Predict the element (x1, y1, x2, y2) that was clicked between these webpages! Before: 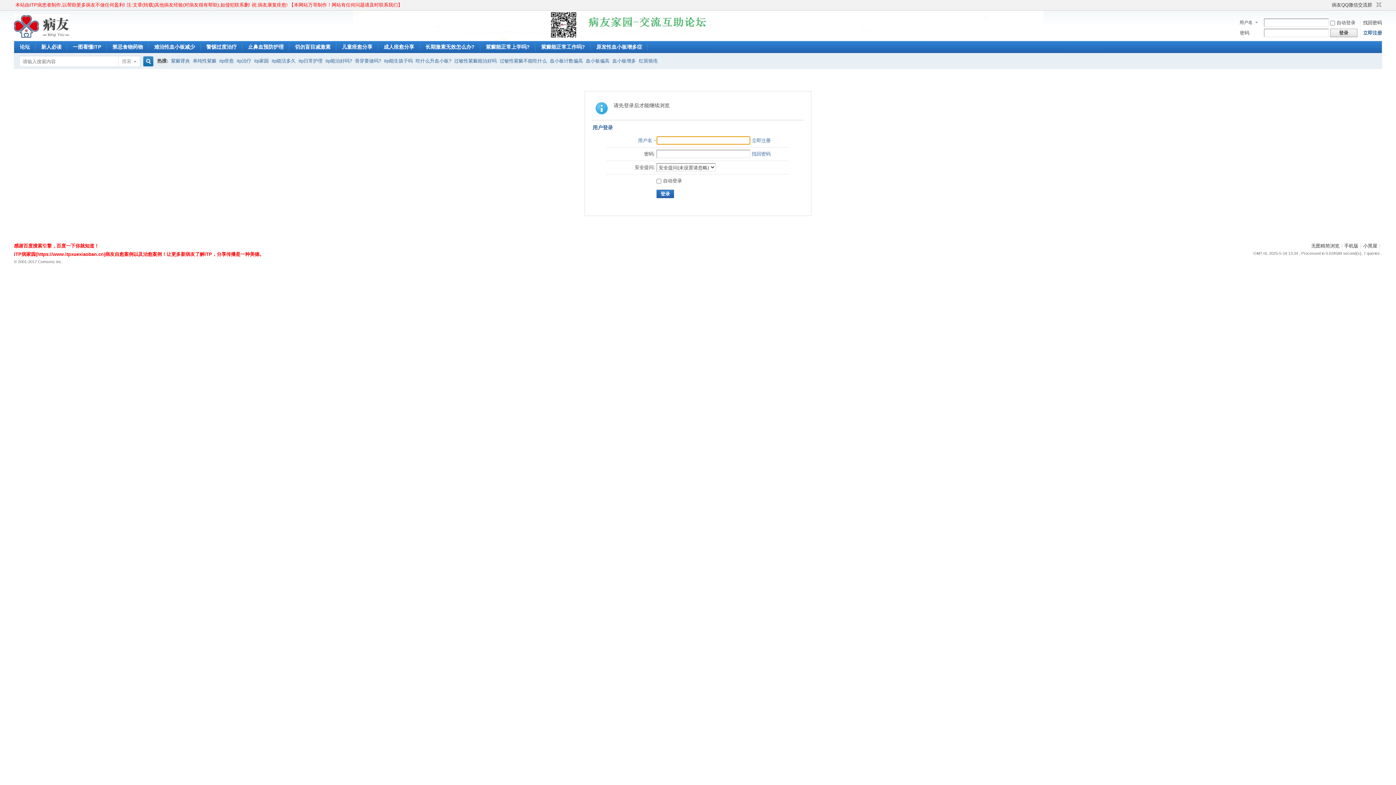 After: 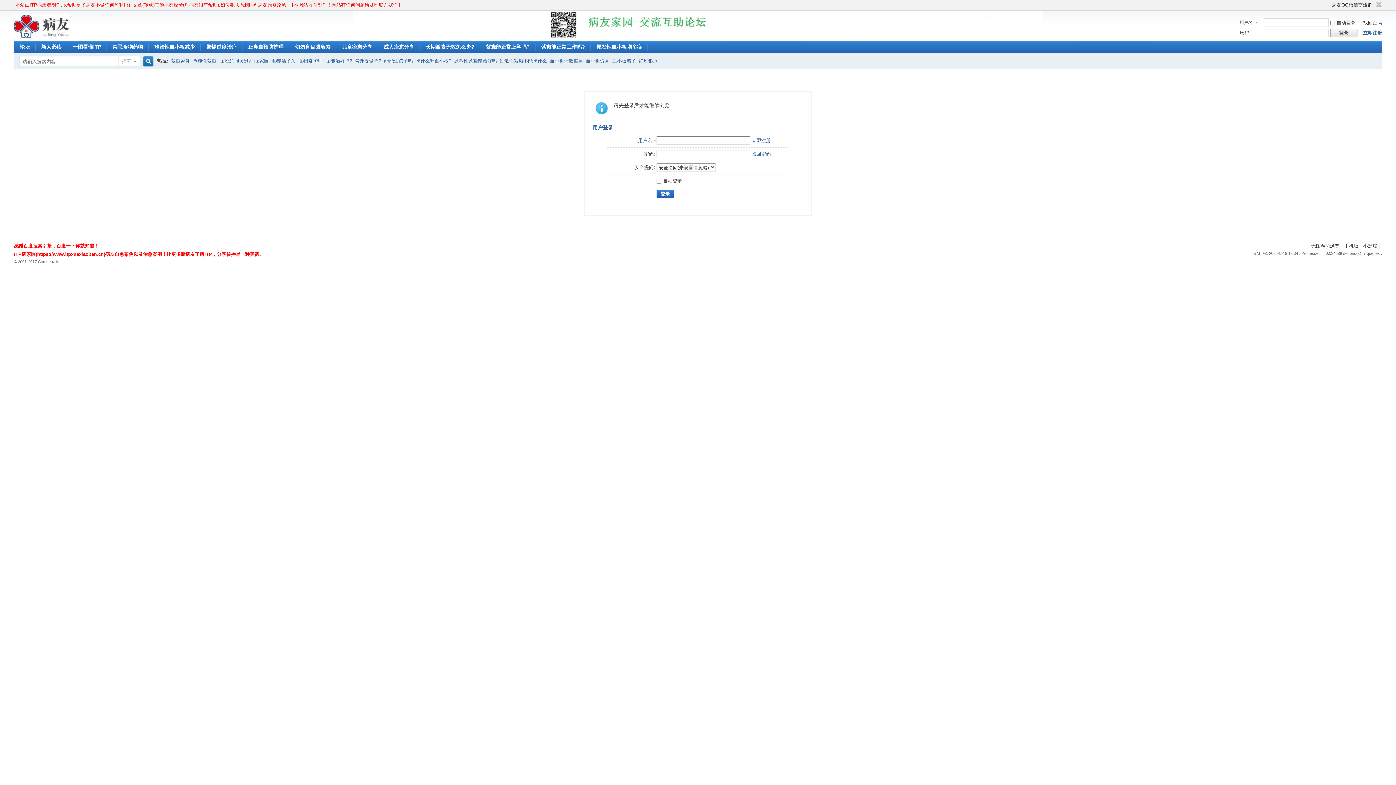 Action: label: 骨穿要做吗? bbox: (355, 53, 381, 68)